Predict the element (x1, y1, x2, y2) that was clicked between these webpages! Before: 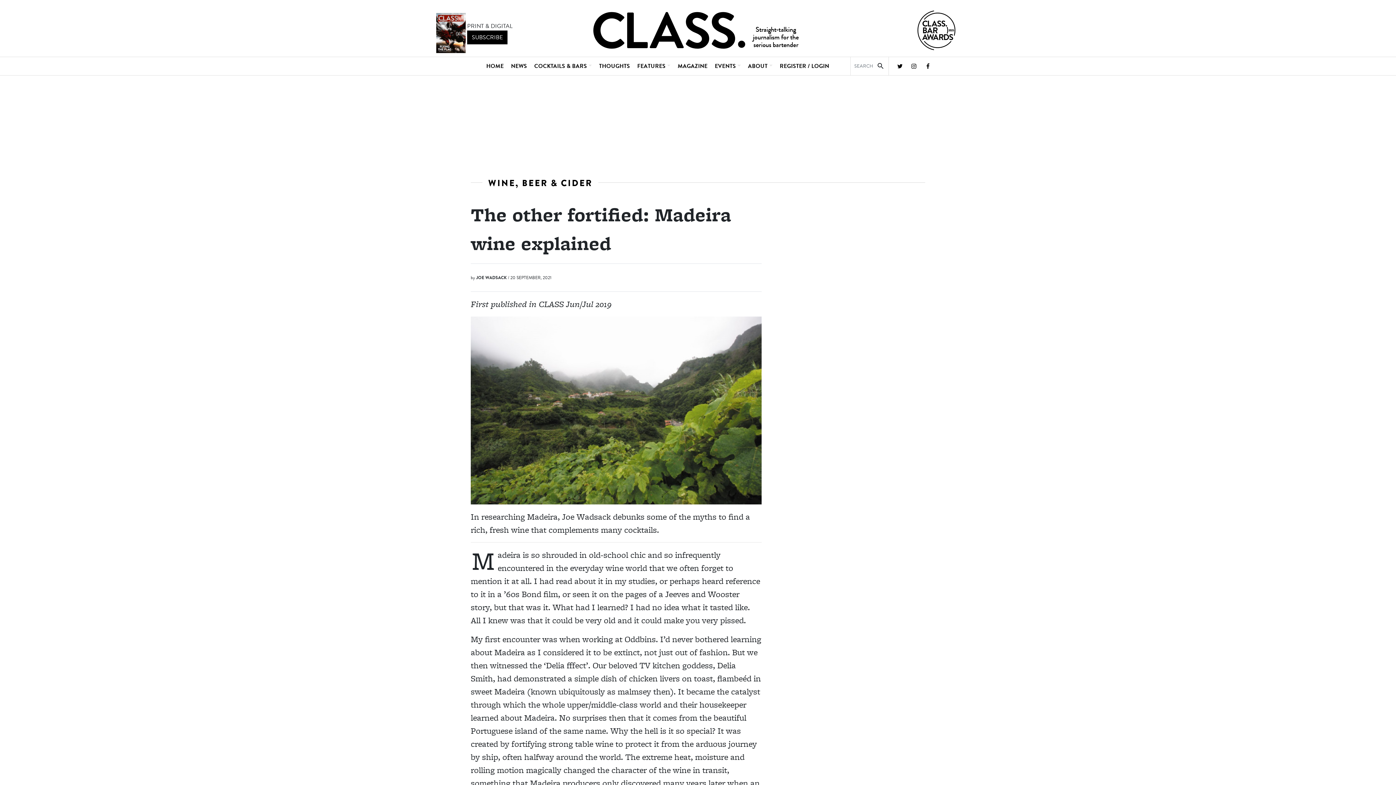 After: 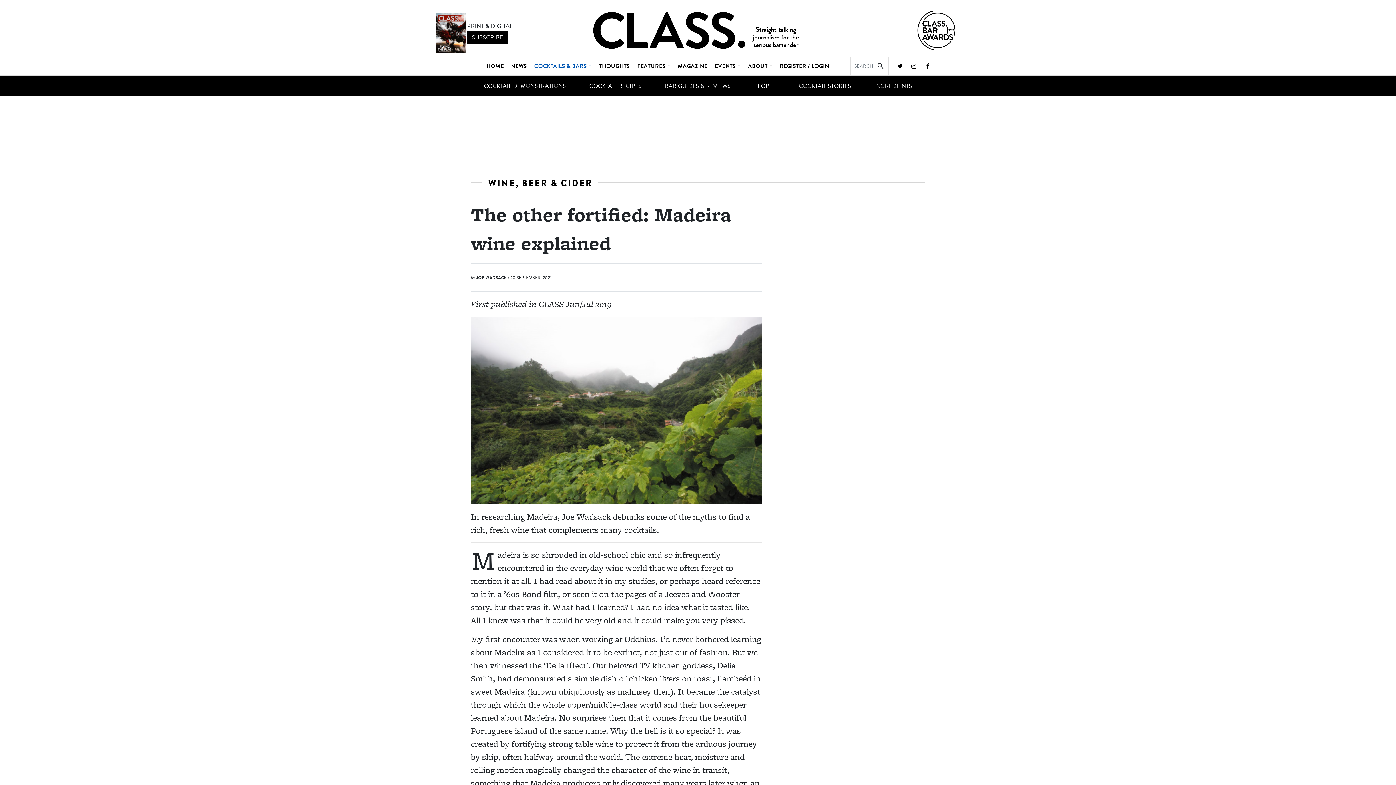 Action: bbox: (530, 57, 595, 74) label: COCKTAILS & BARS